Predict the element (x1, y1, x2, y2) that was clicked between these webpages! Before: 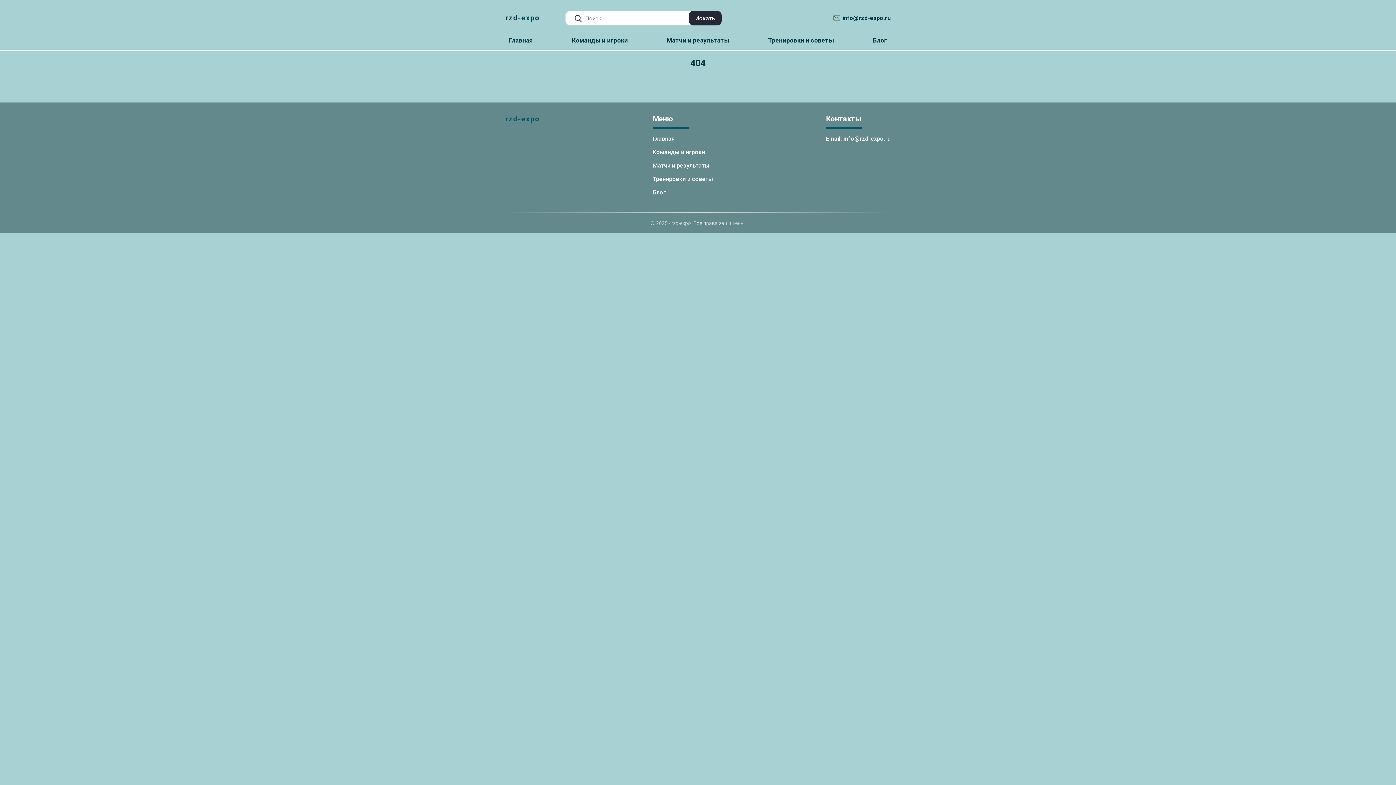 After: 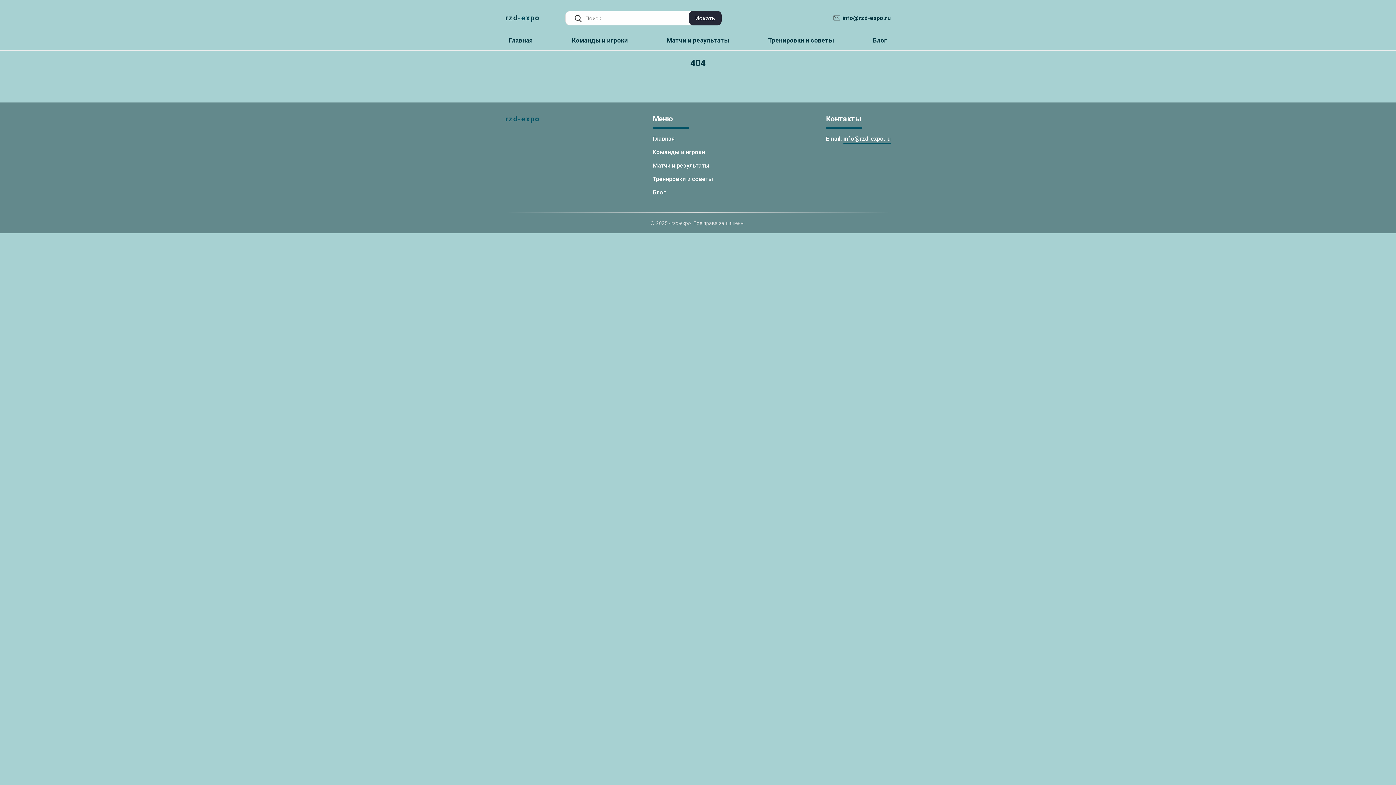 Action: bbox: (843, 134, 890, 144) label: info@rzd-expo.ru